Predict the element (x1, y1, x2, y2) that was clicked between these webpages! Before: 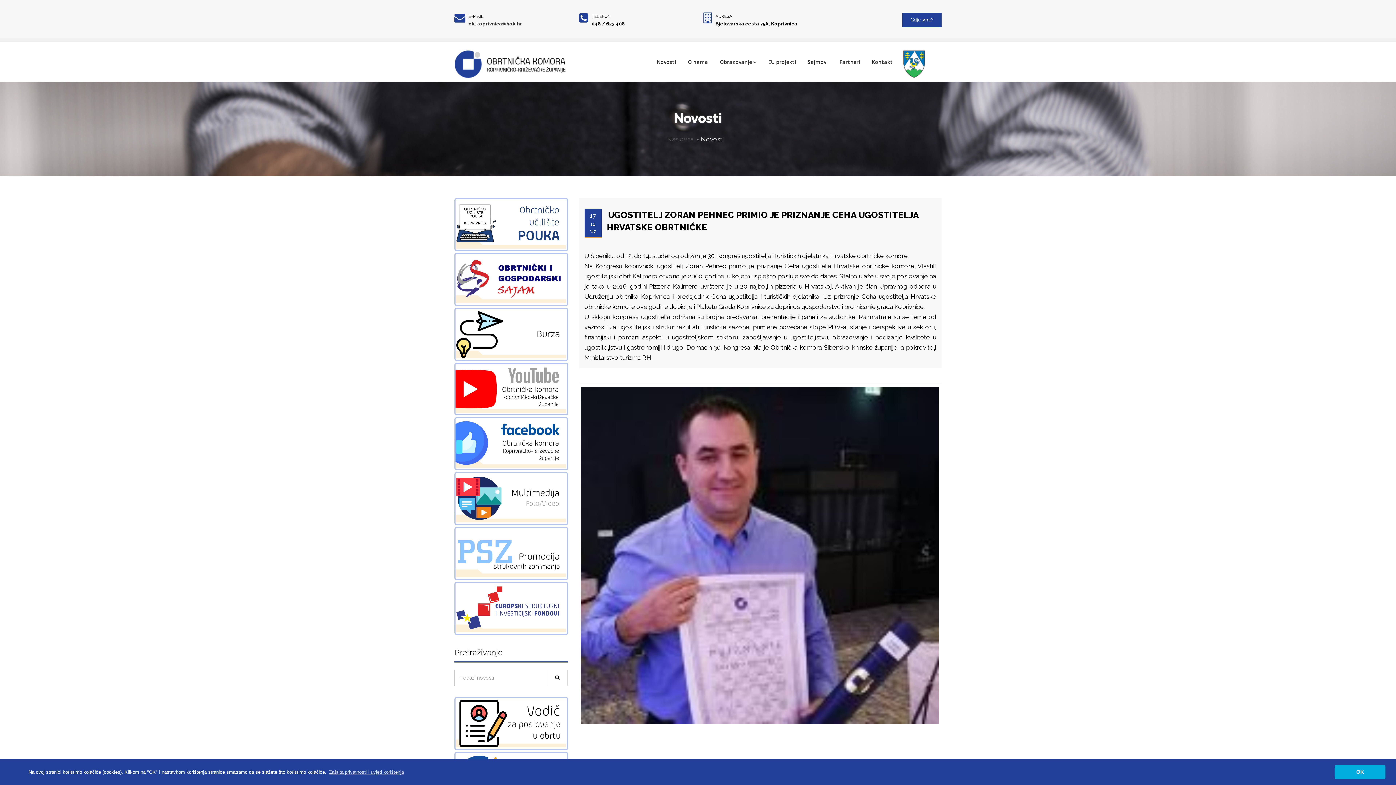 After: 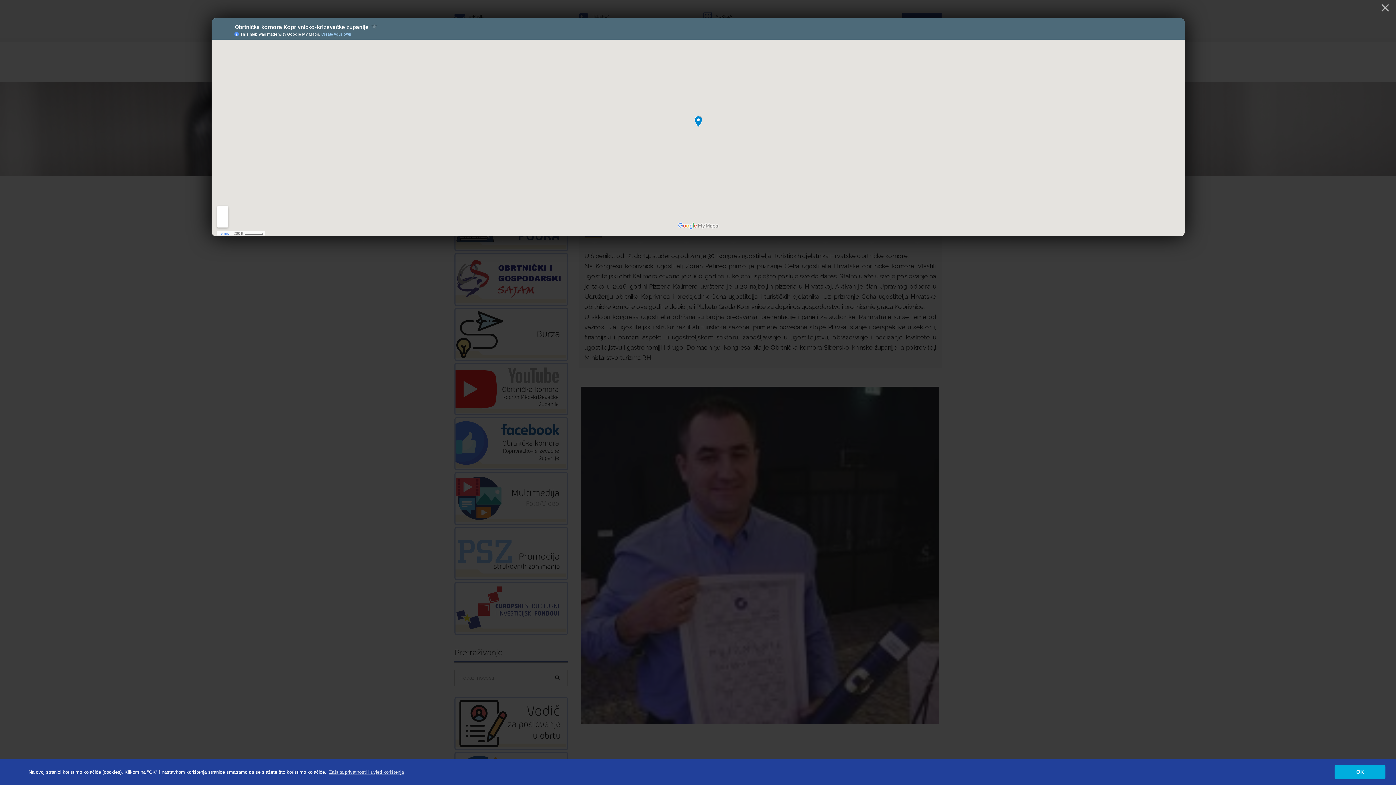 Action: bbox: (902, 12, 941, 27) label: Gdje smo?